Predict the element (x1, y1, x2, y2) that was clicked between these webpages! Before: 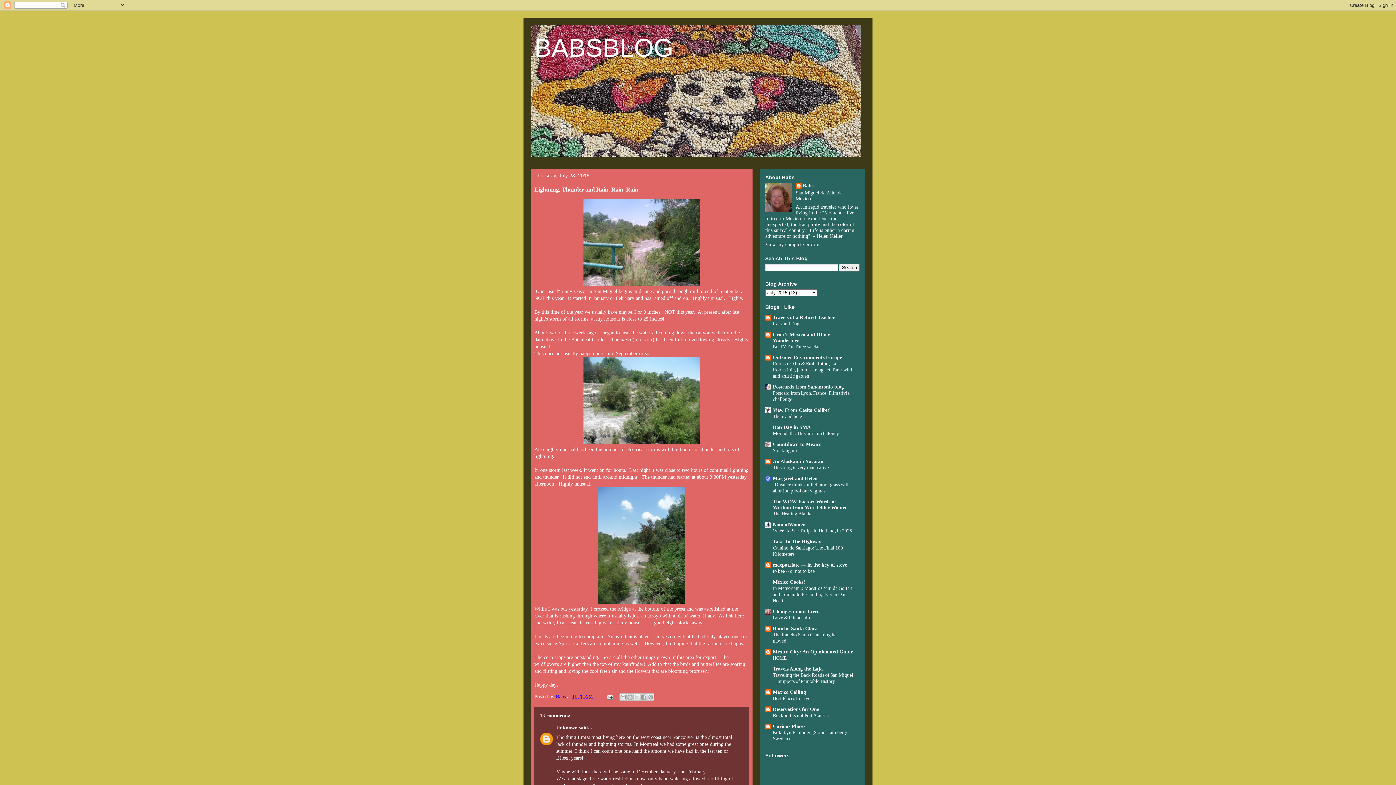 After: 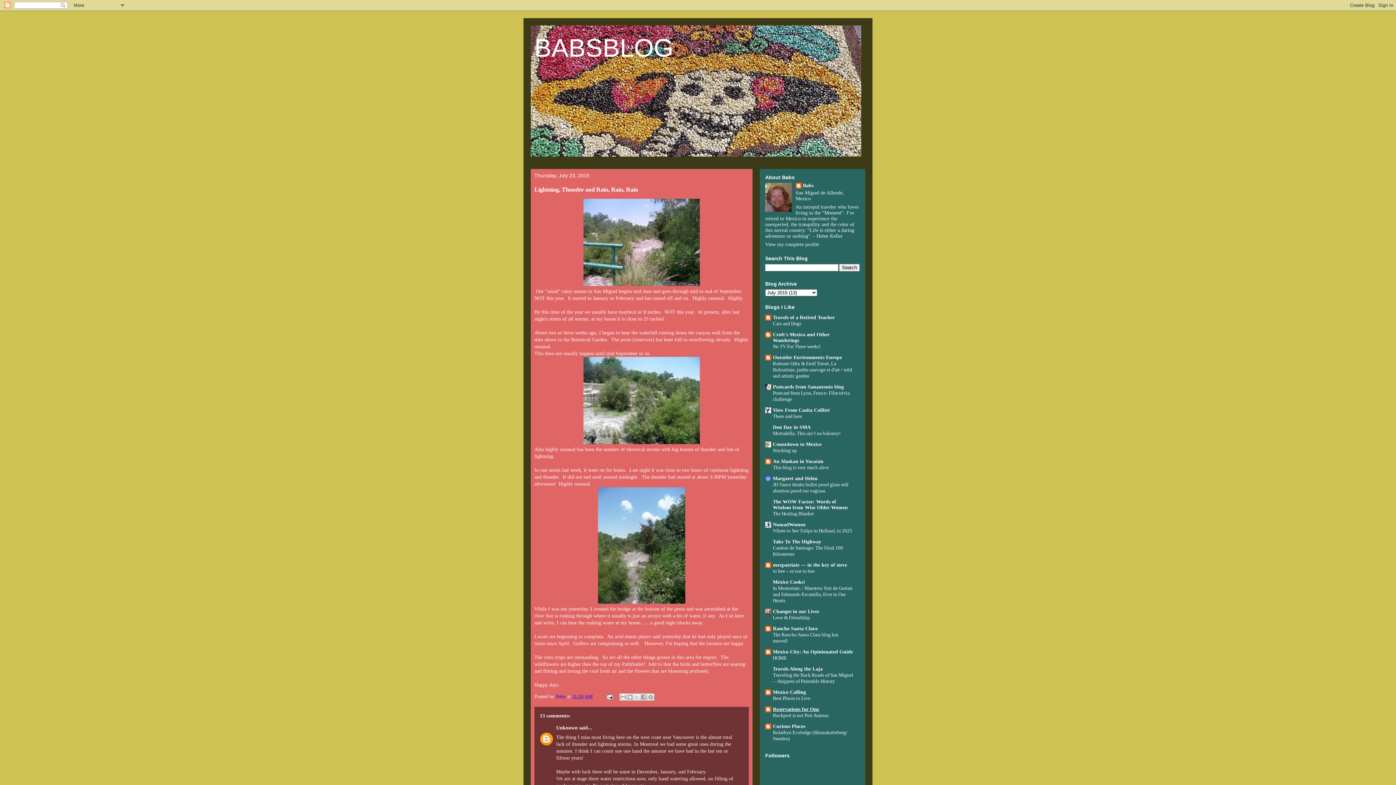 Action: label: Reservations for One bbox: (773, 706, 819, 712)